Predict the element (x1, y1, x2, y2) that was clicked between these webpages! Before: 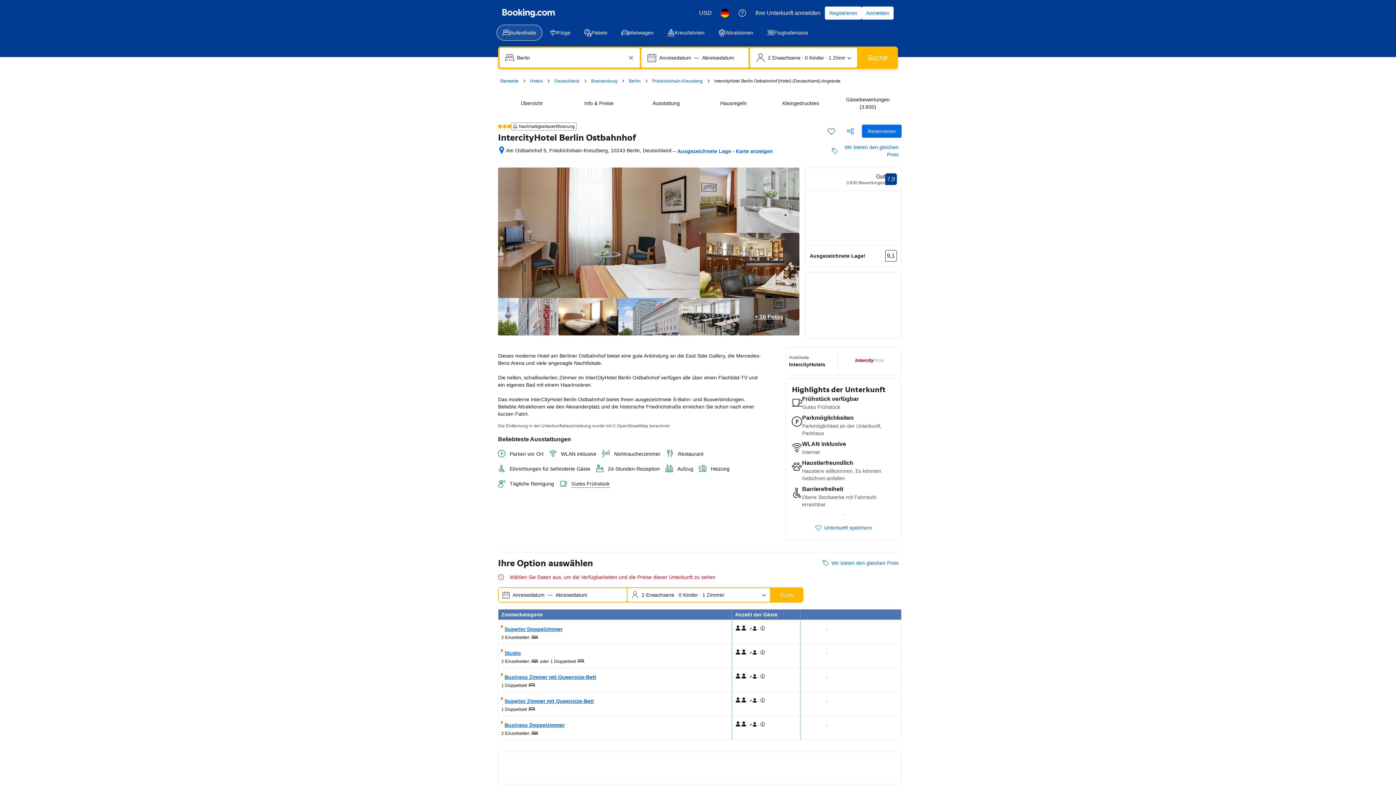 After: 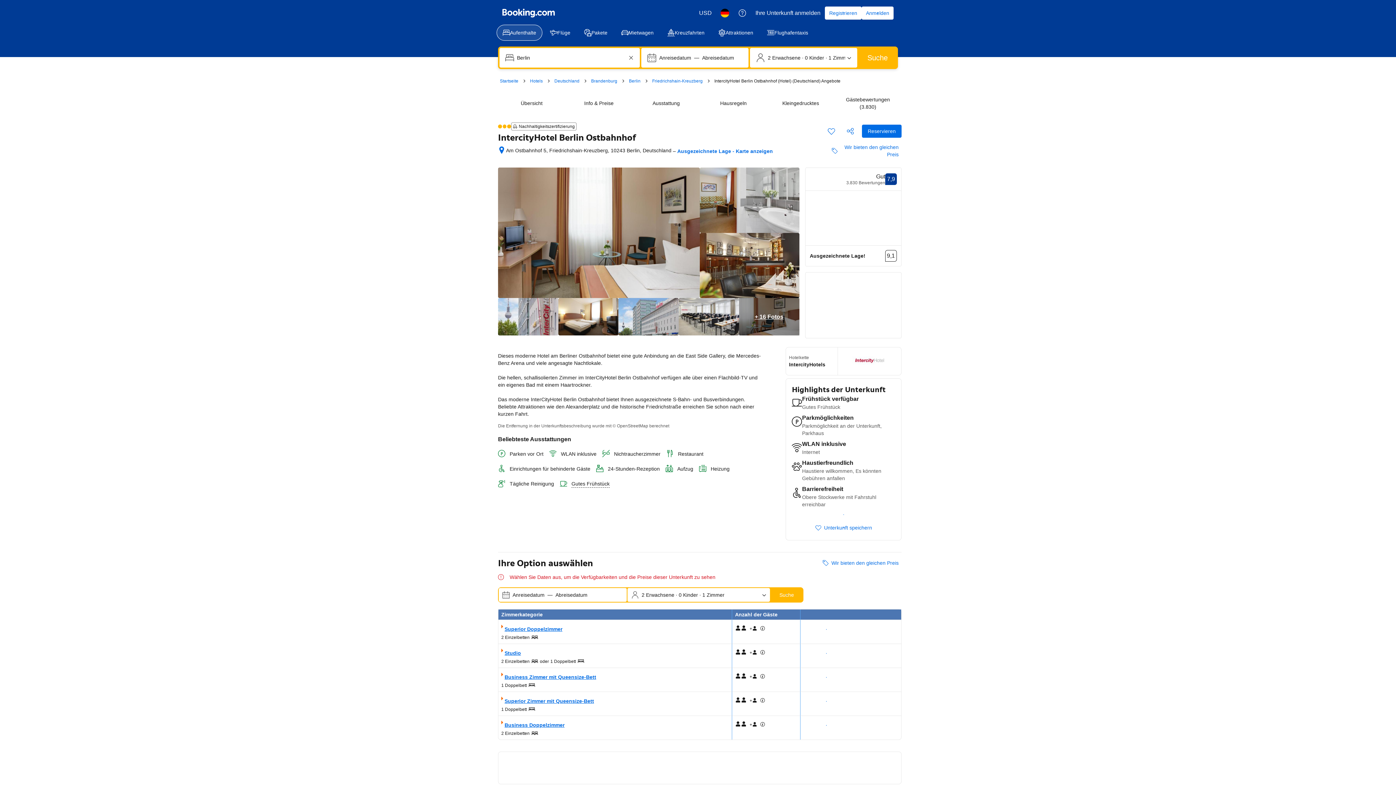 Action: label: Business Doppelzimmer bbox: (501, 721, 564, 729)